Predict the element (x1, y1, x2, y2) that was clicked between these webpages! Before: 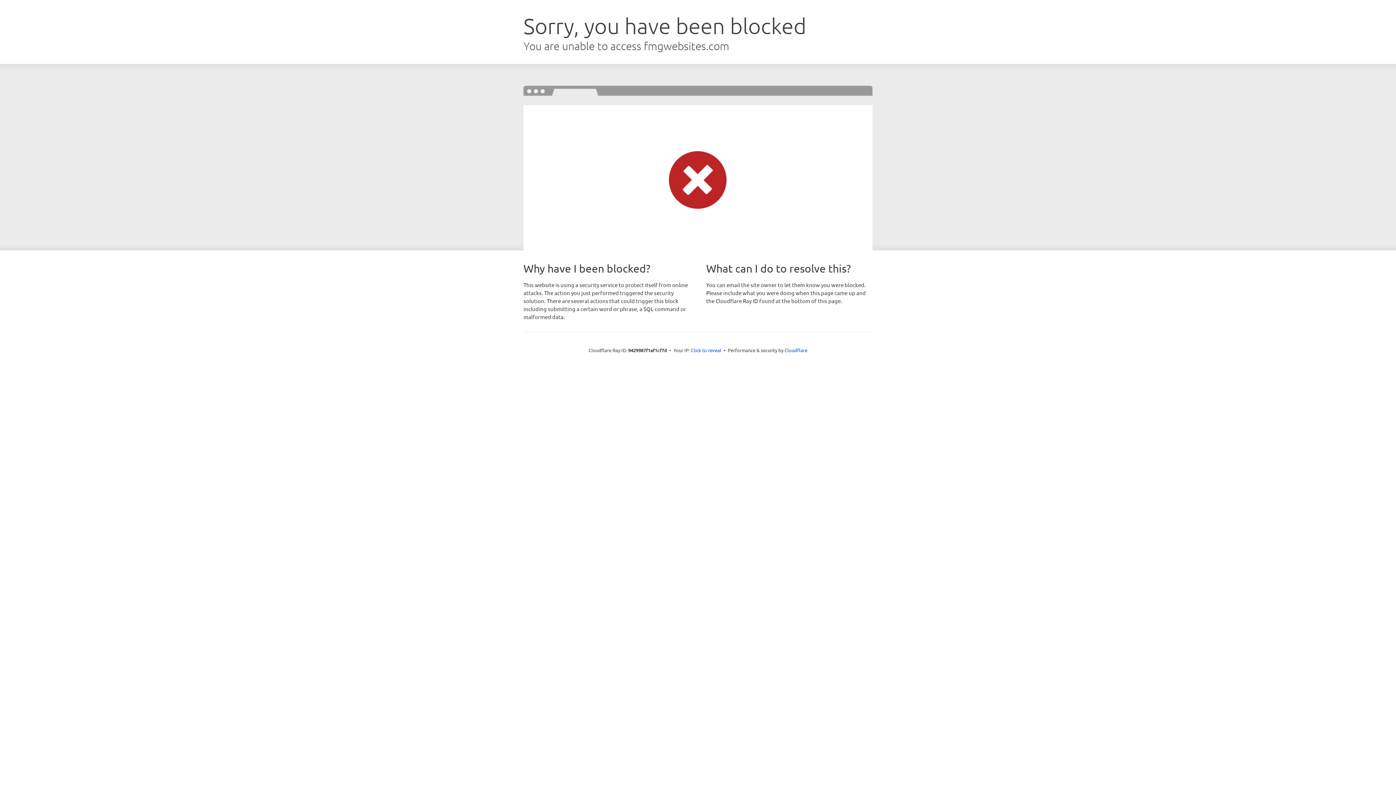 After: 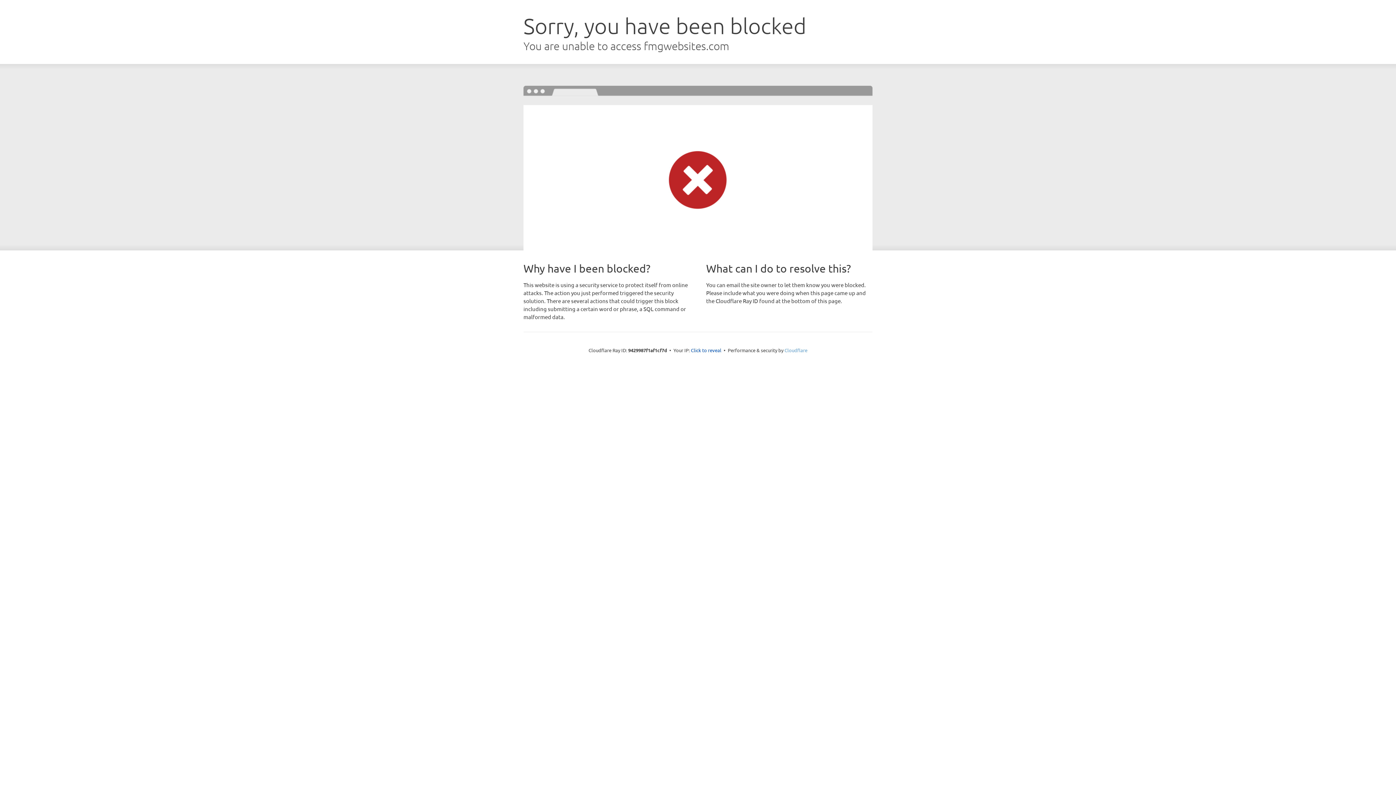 Action: label: Cloudflare bbox: (784, 347, 807, 353)